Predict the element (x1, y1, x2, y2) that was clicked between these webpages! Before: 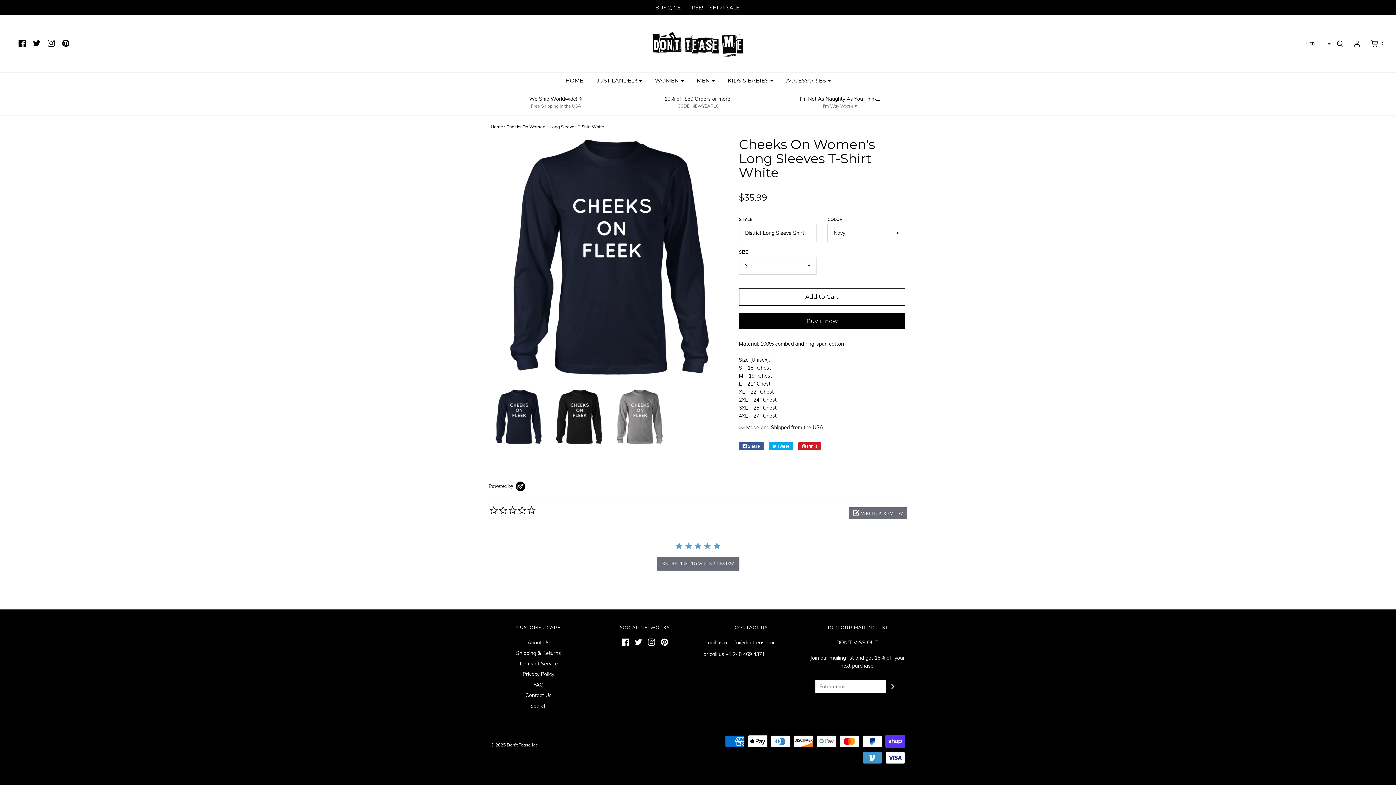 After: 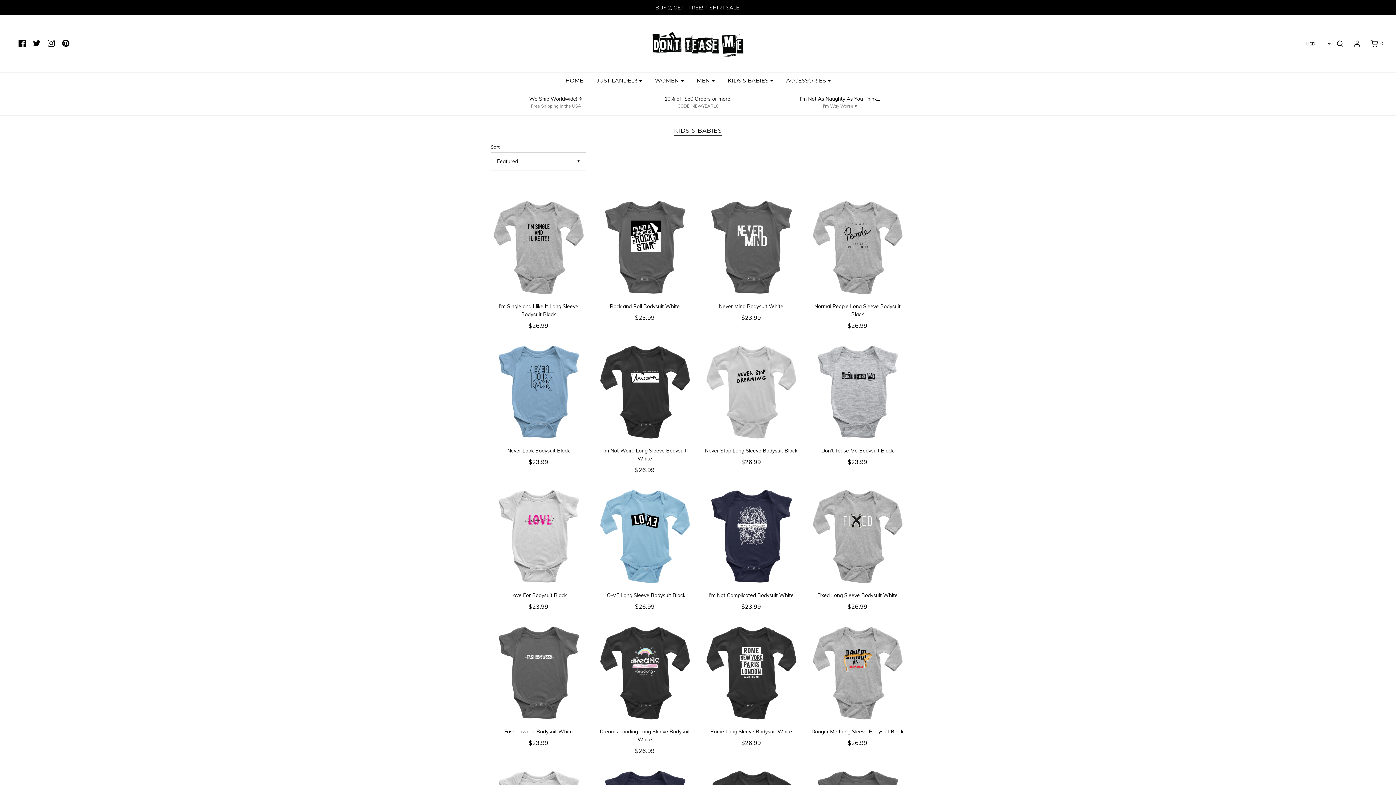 Action: bbox: (722, 72, 778, 88) label: KIDS & BABIES